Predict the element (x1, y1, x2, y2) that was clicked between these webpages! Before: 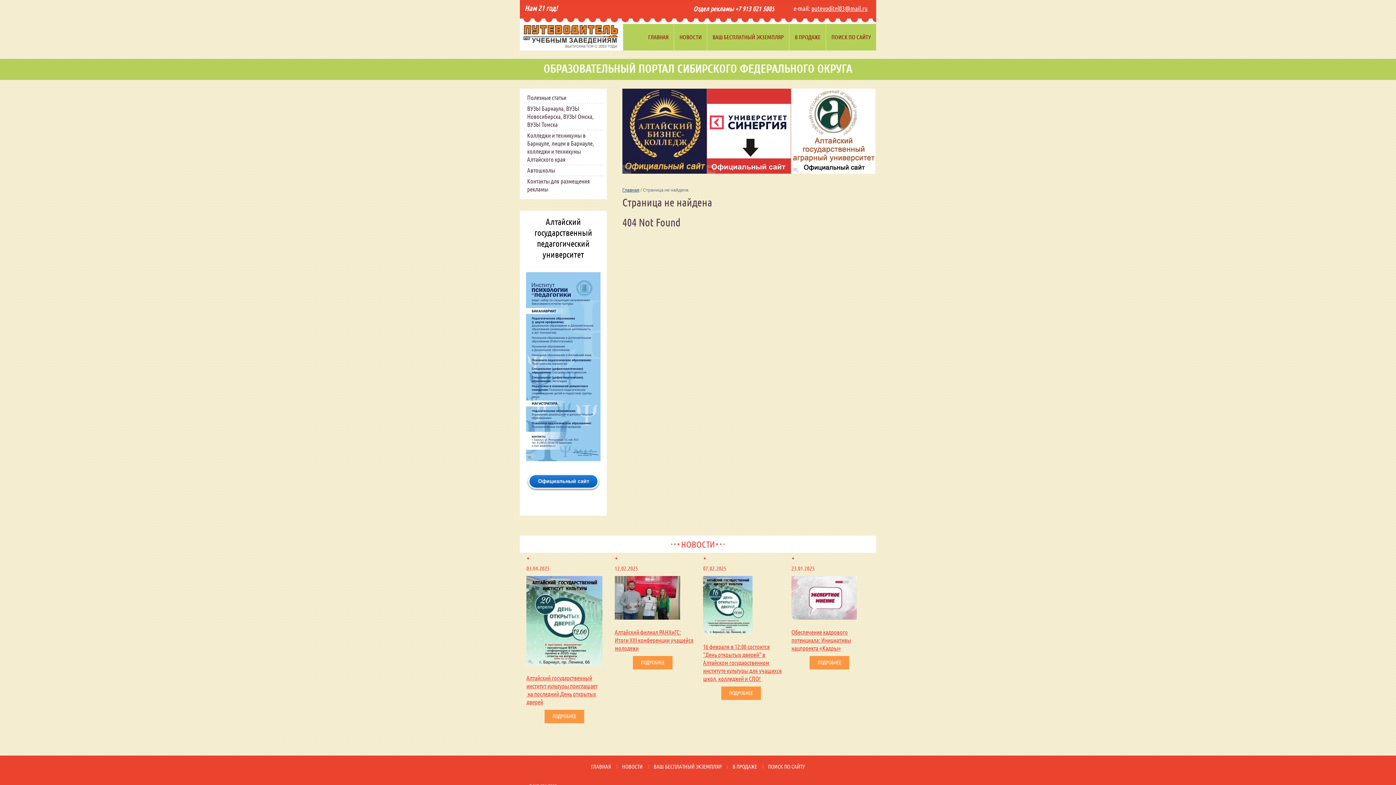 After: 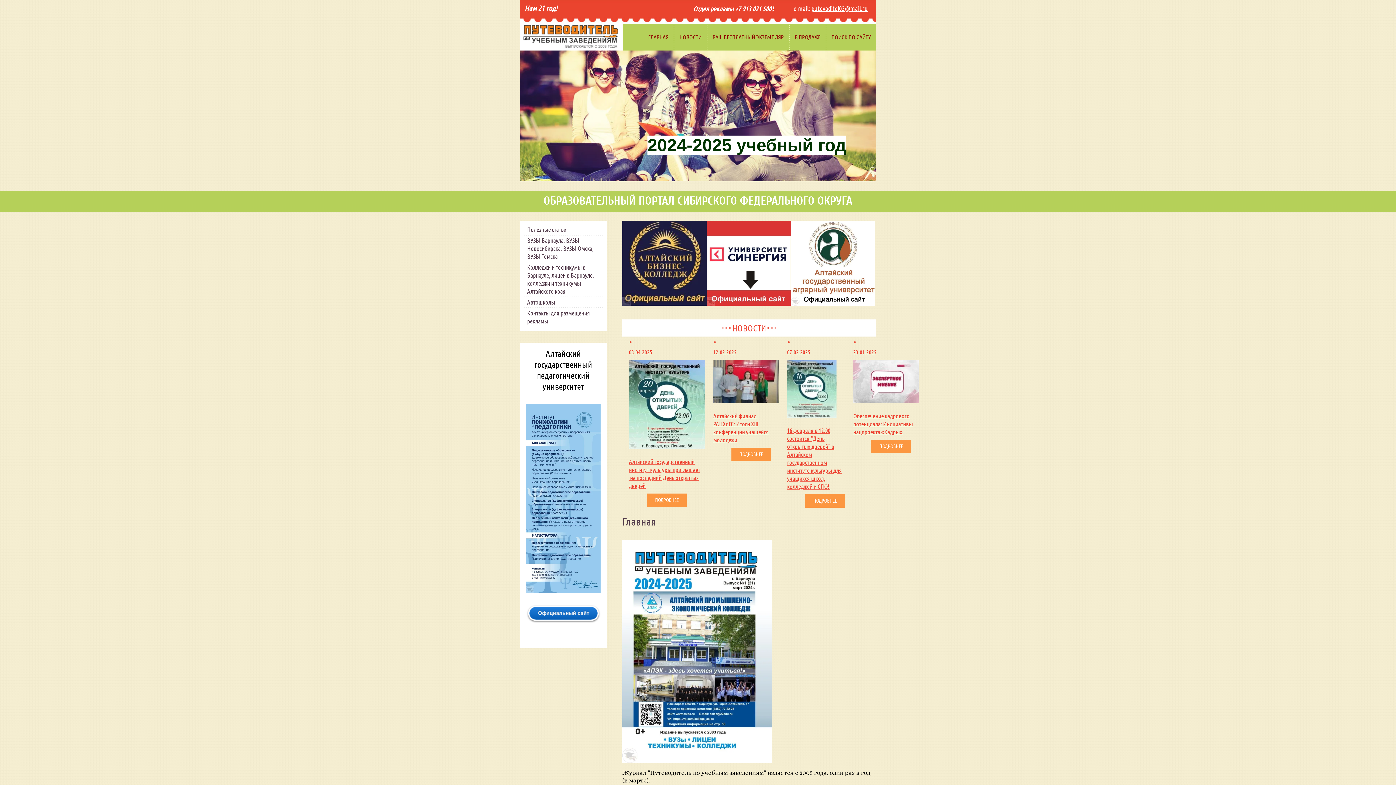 Action: bbox: (523, 43, 618, 49)